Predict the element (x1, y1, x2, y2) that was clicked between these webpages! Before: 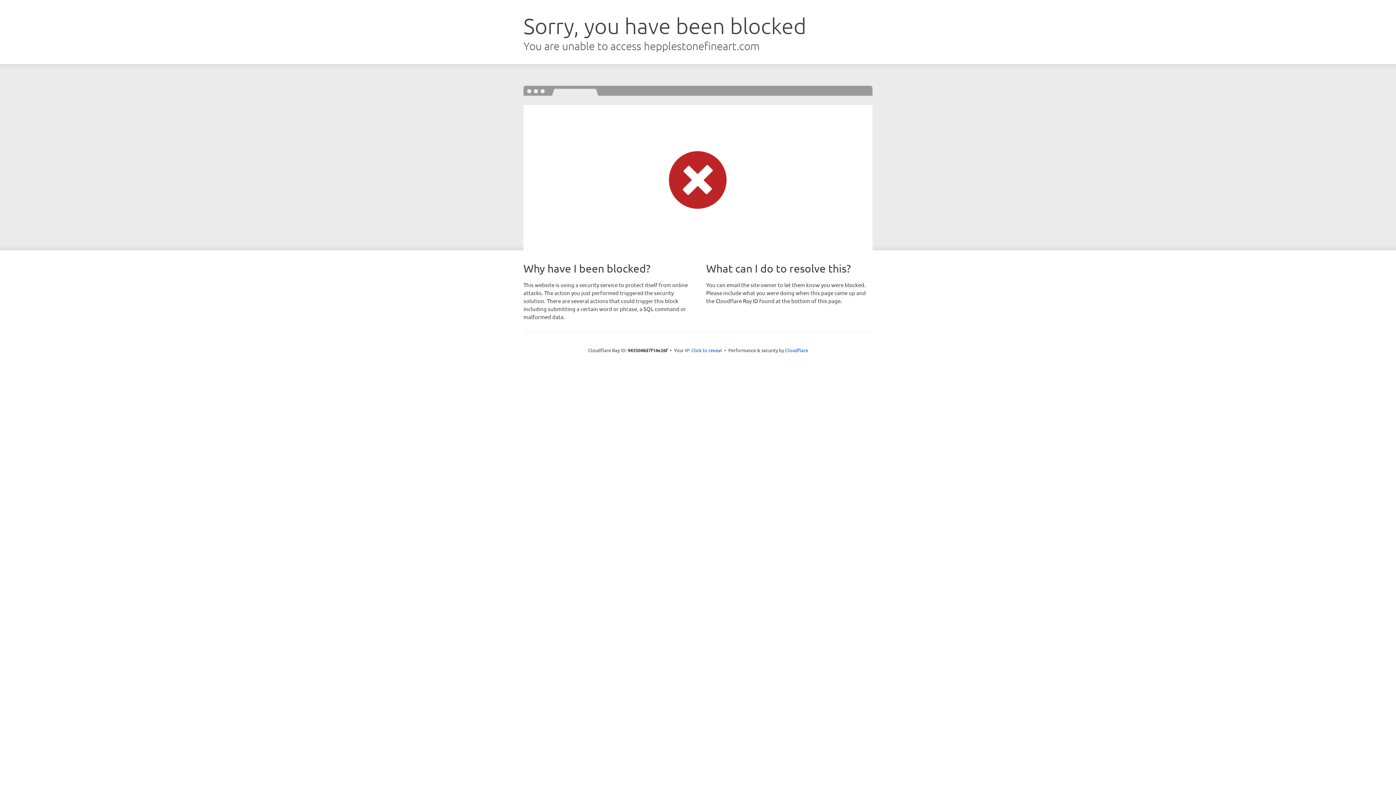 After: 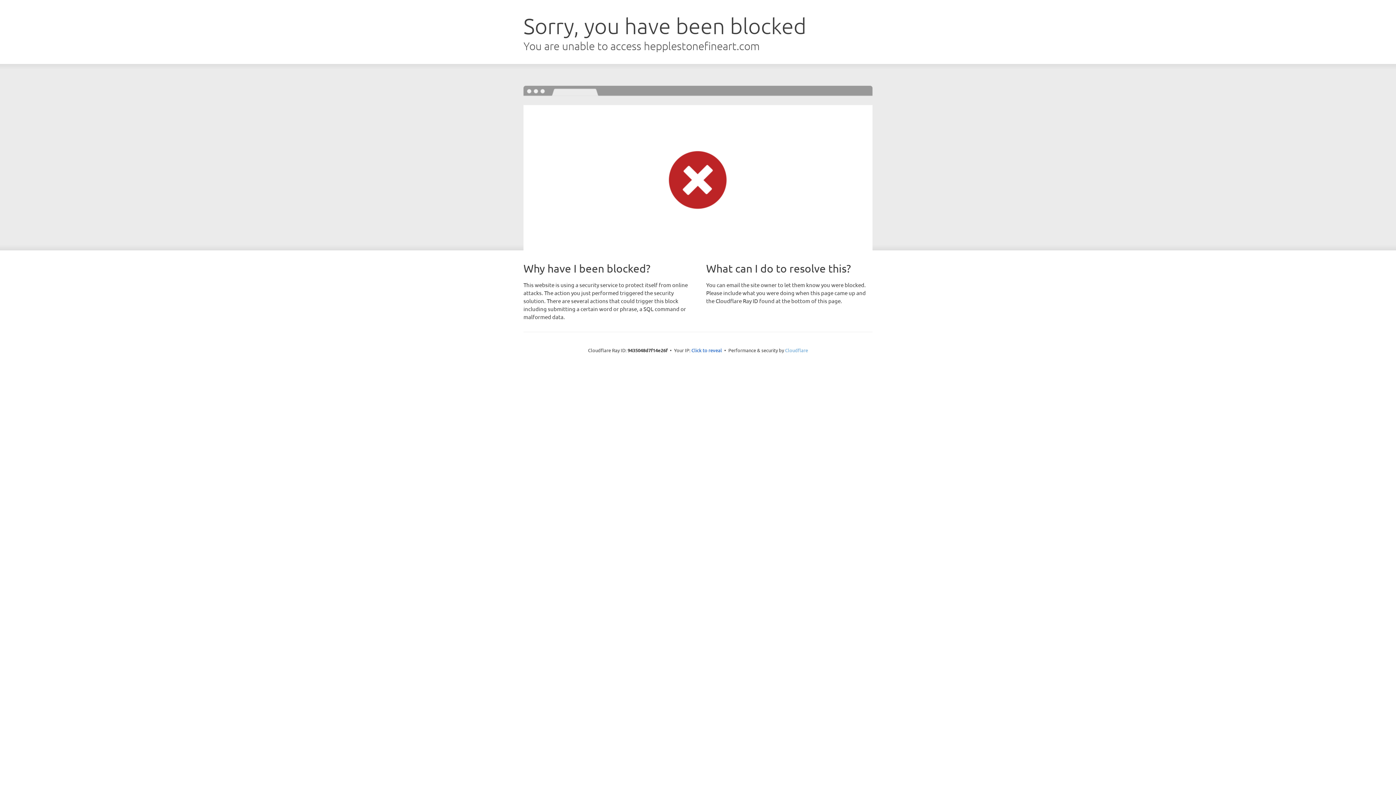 Action: label: Cloudflare bbox: (785, 347, 808, 353)